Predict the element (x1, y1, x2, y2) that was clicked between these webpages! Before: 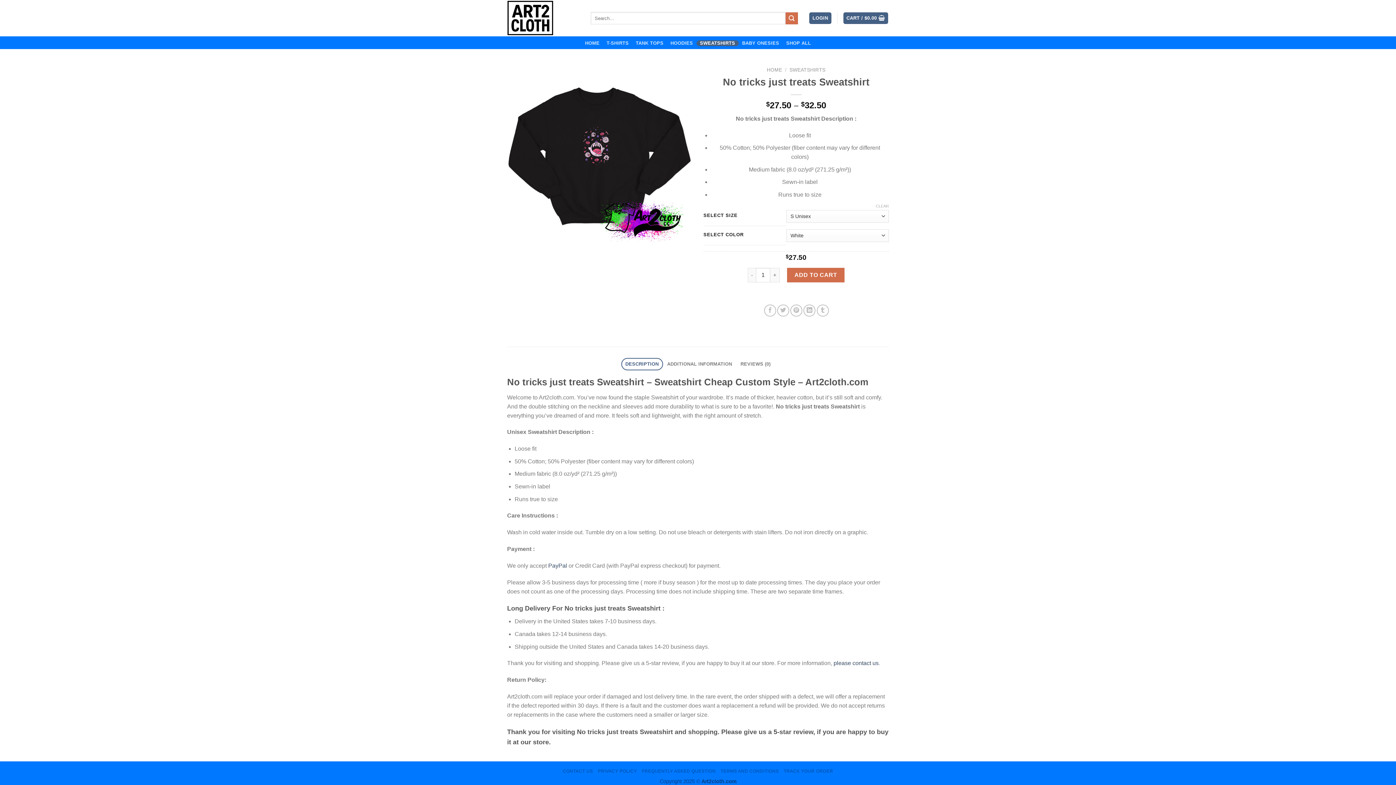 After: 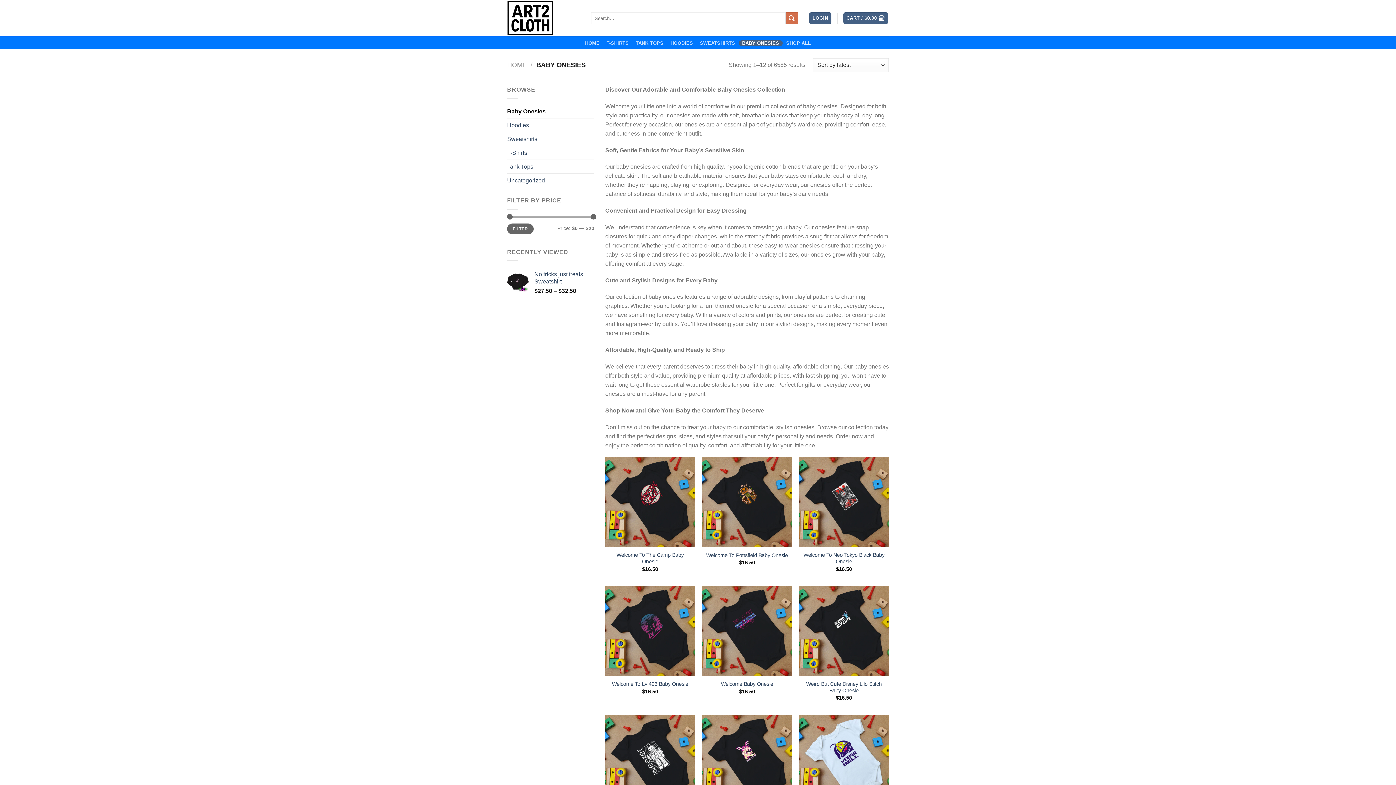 Action: bbox: (738, 40, 782, 46) label: BABY ONESIES